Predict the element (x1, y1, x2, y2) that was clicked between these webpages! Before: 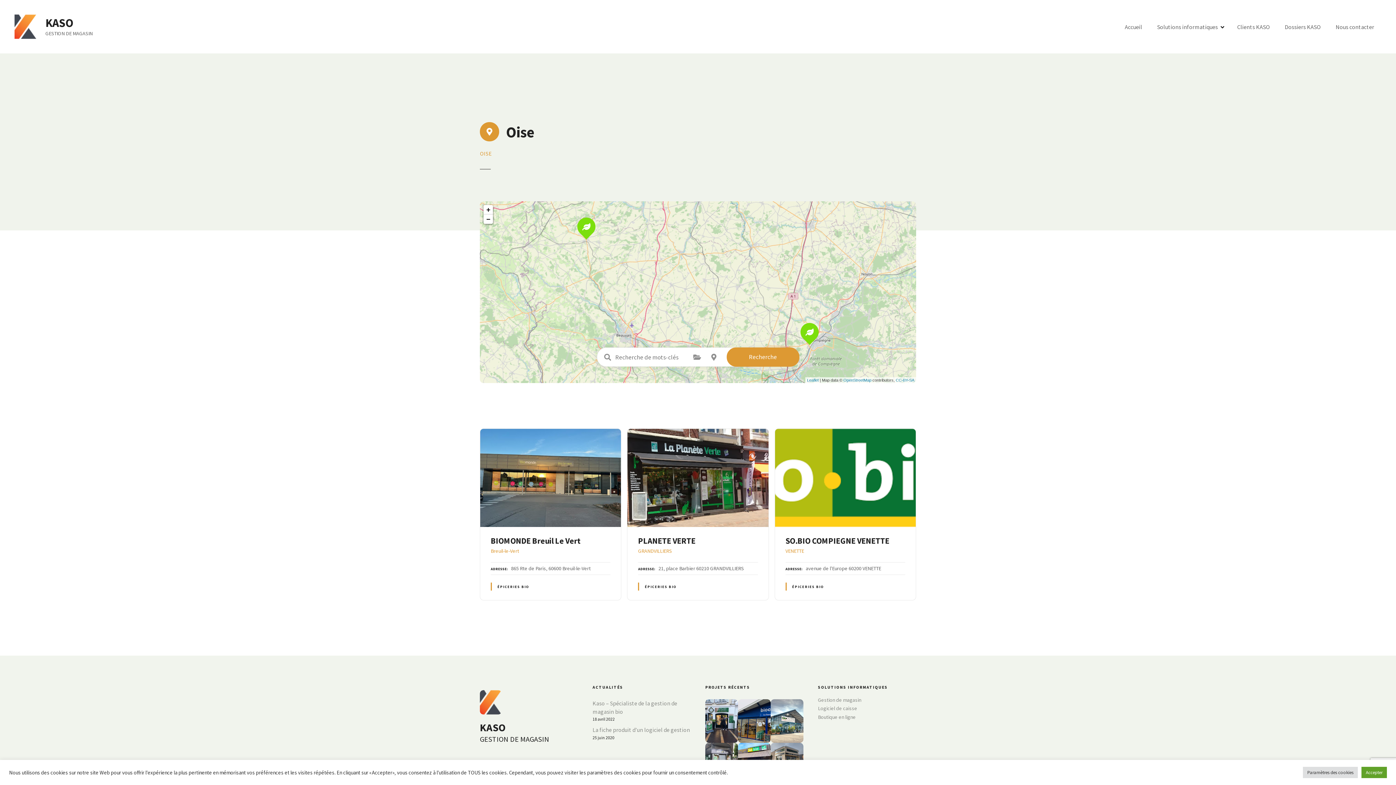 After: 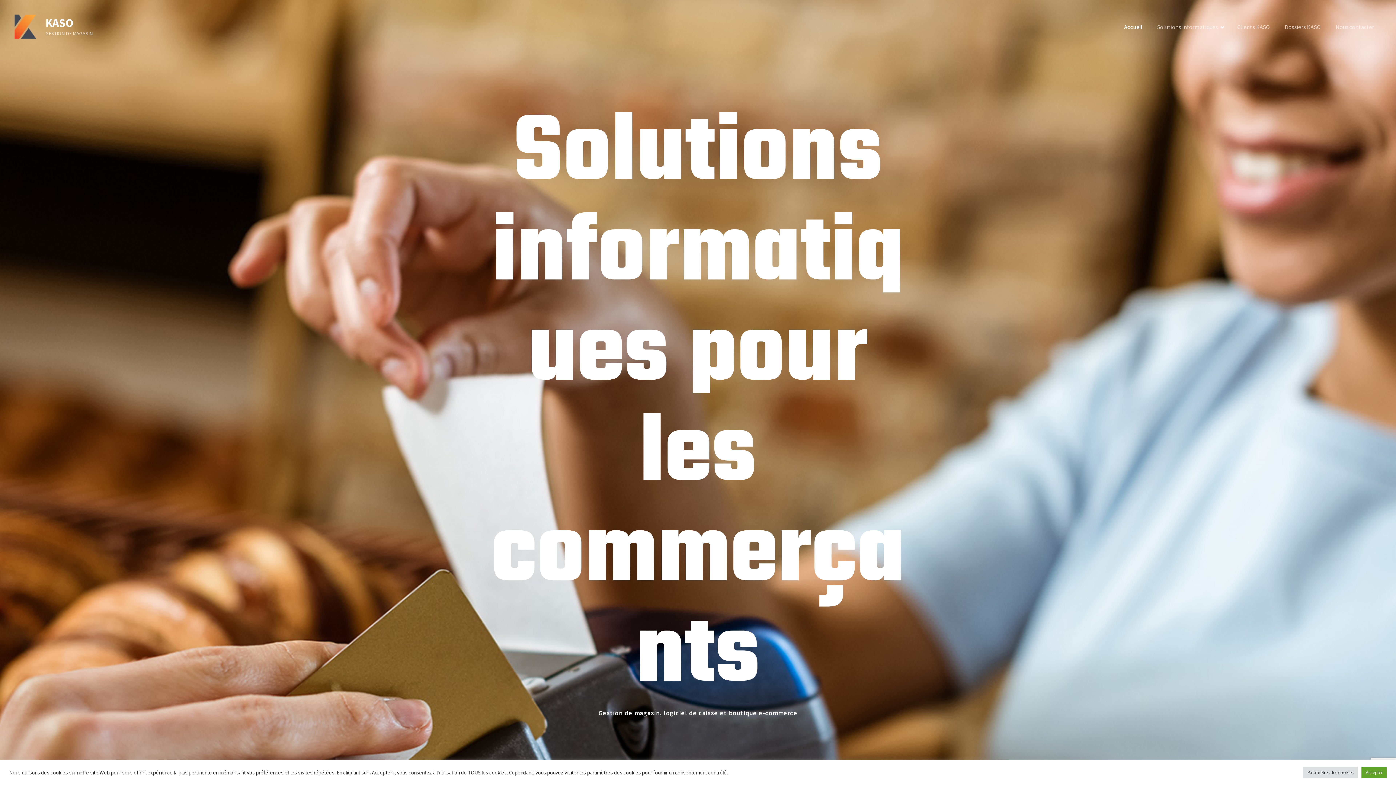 Action: bbox: (14, 14, 36, 38)